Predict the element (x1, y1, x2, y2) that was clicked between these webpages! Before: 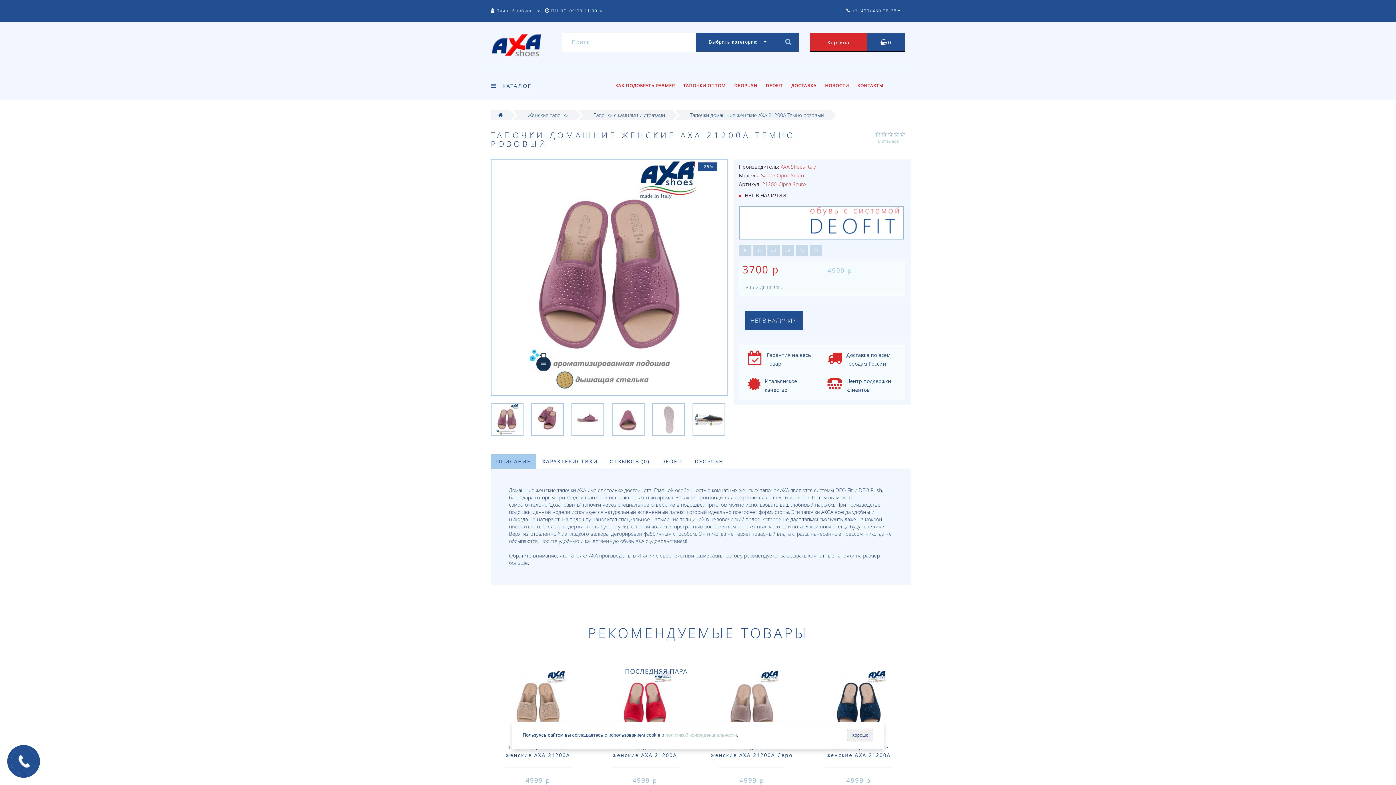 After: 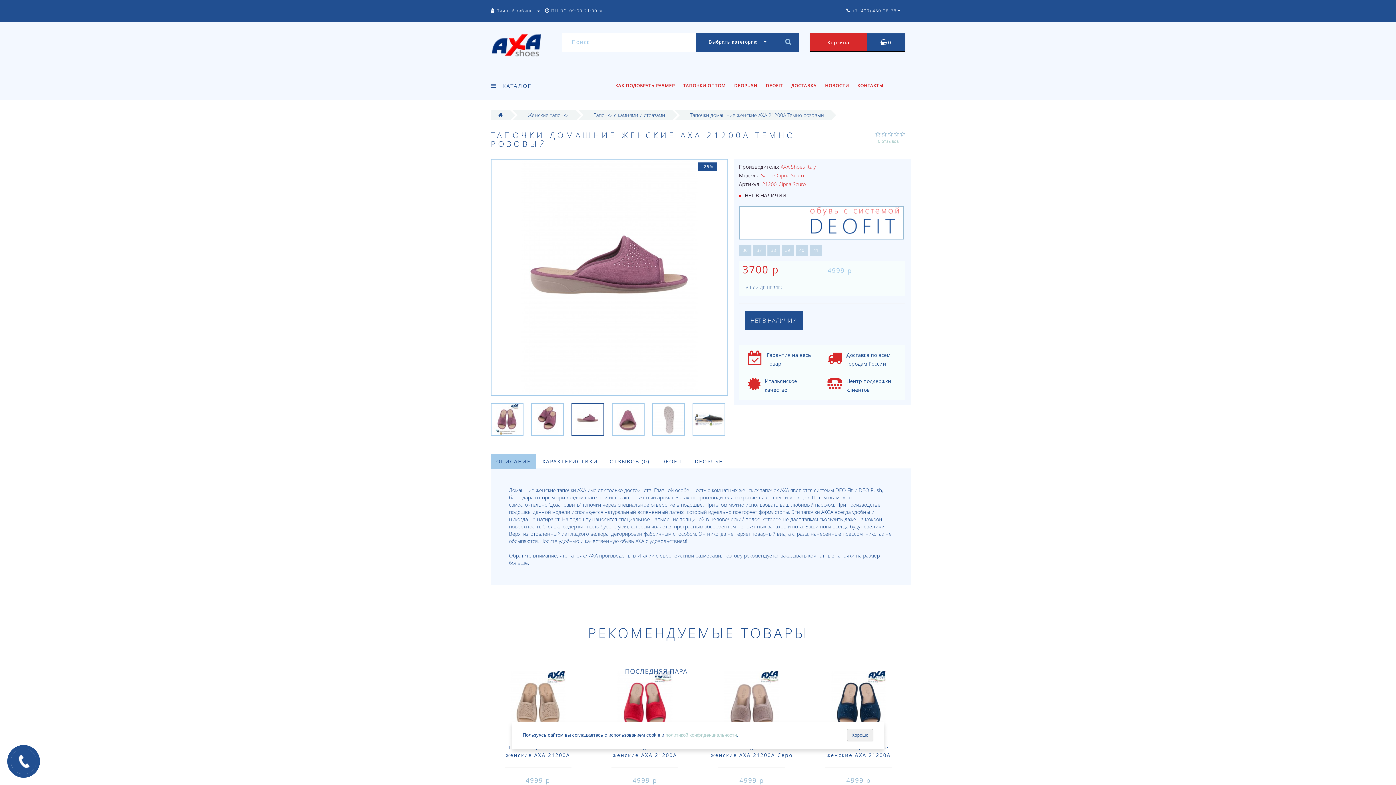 Action: bbox: (571, 416, 604, 422)